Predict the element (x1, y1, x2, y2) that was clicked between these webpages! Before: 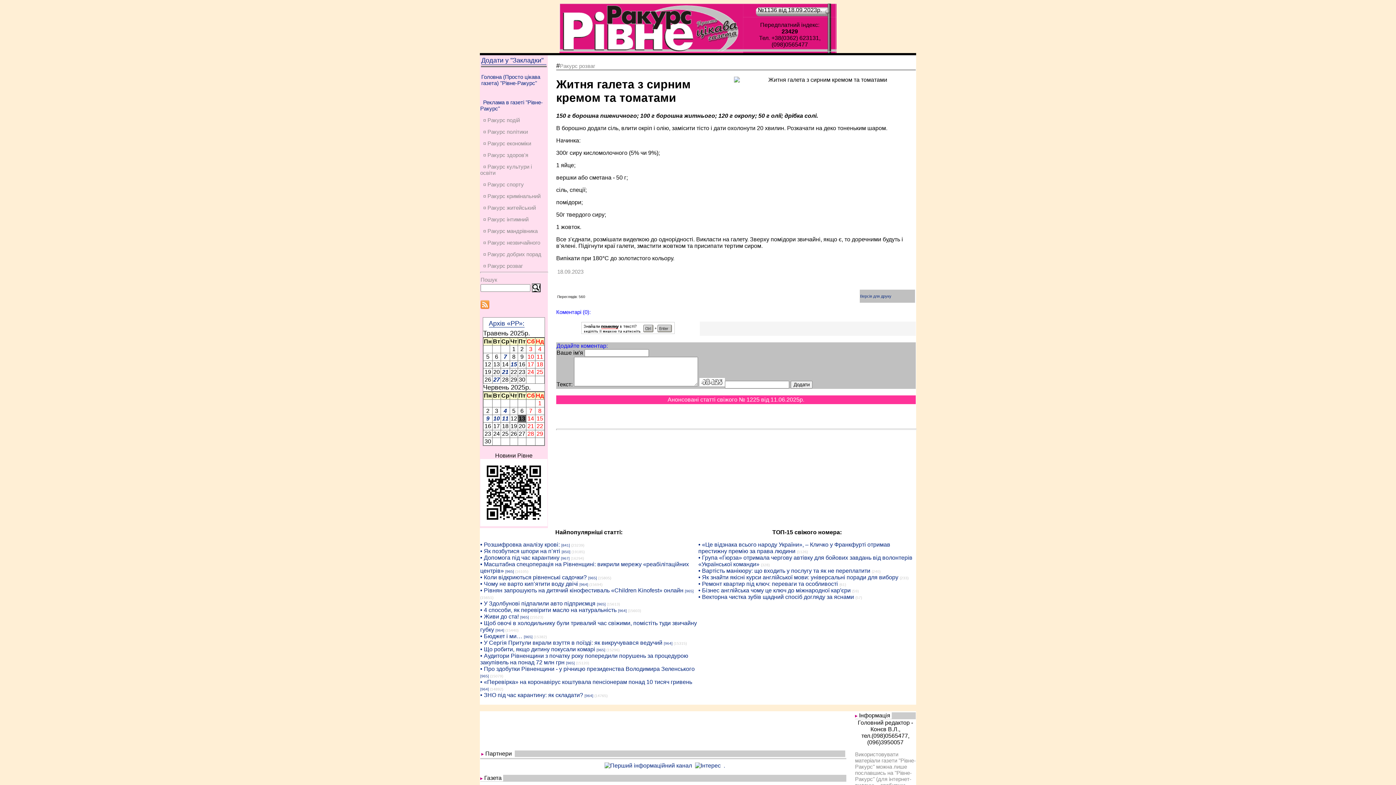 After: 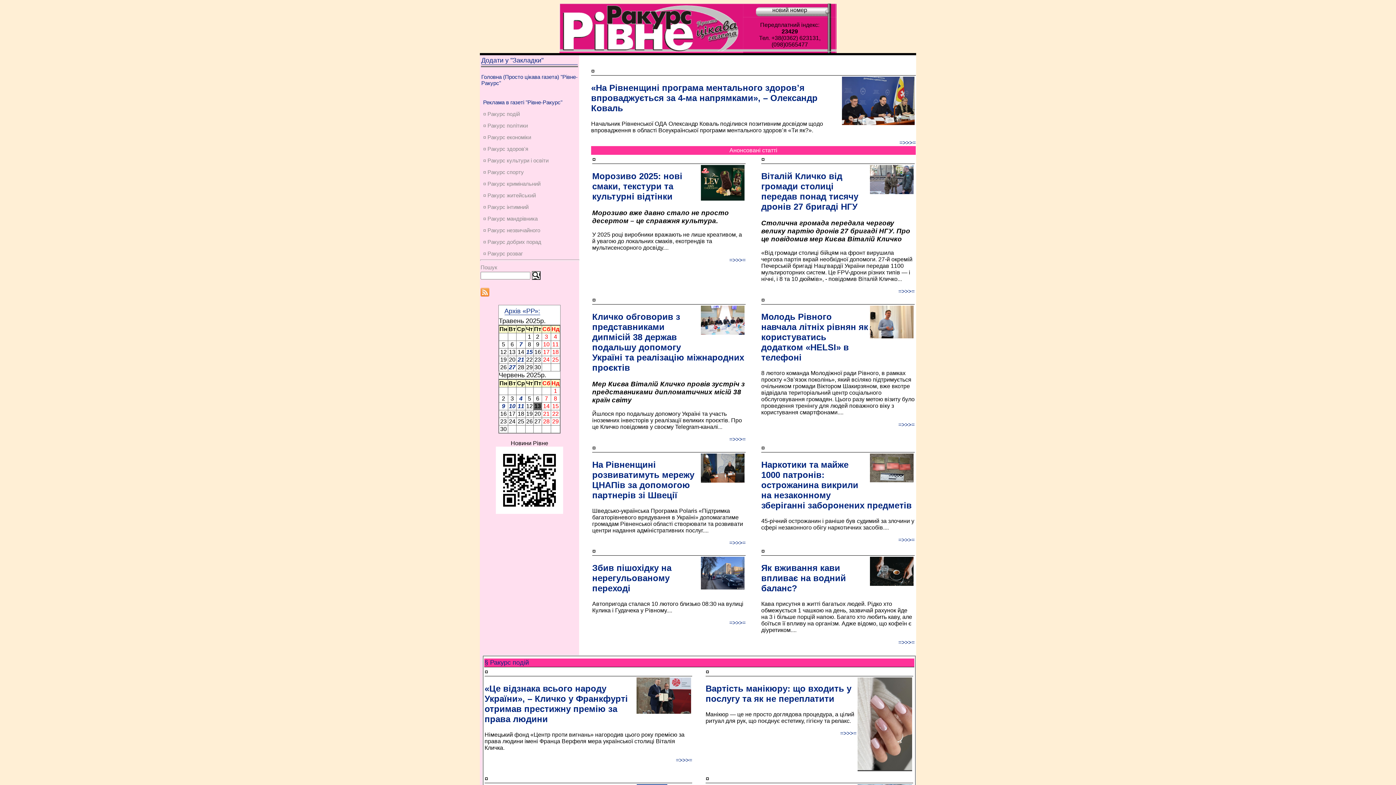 Action: label: Головна (Просто цікава газета) "Рівне-Ракурс" bbox: (481, 73, 540, 86)